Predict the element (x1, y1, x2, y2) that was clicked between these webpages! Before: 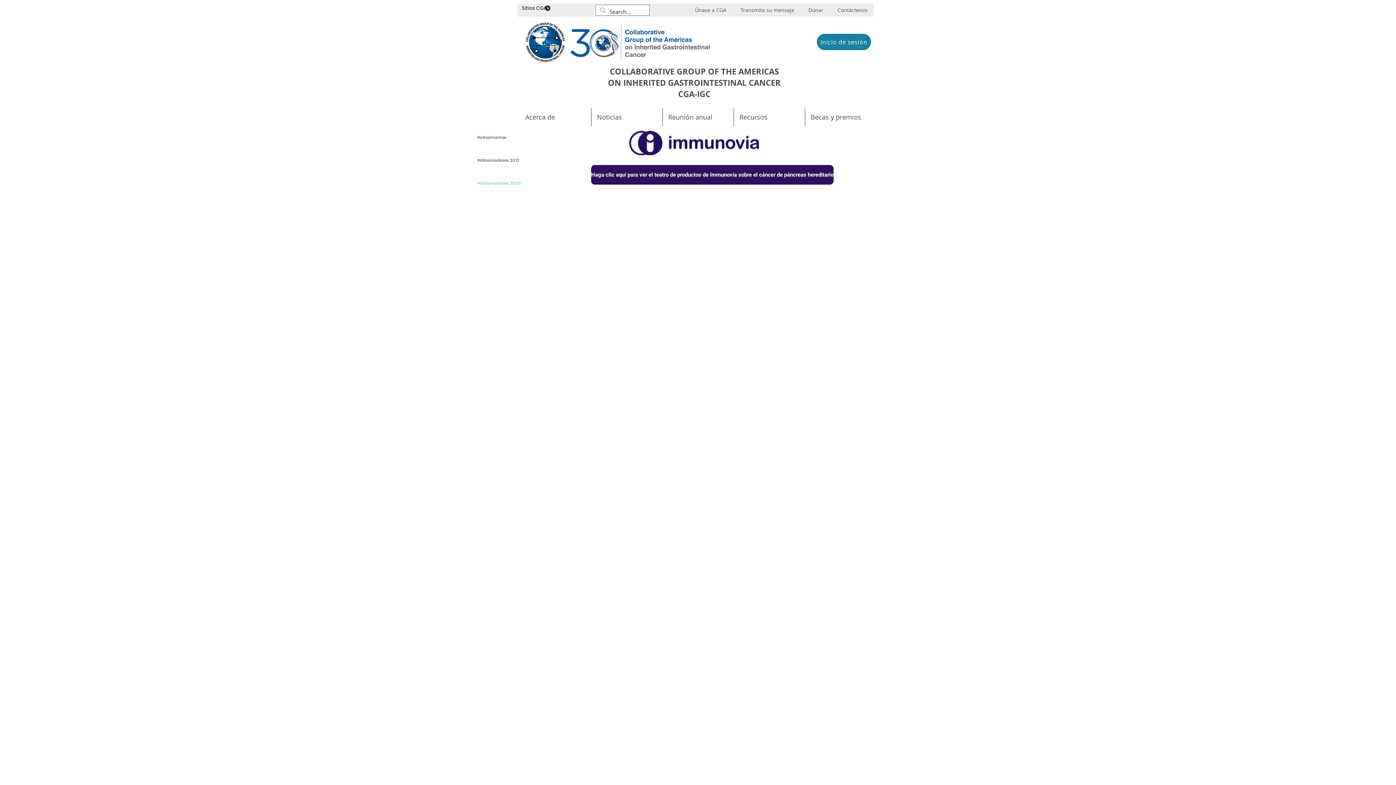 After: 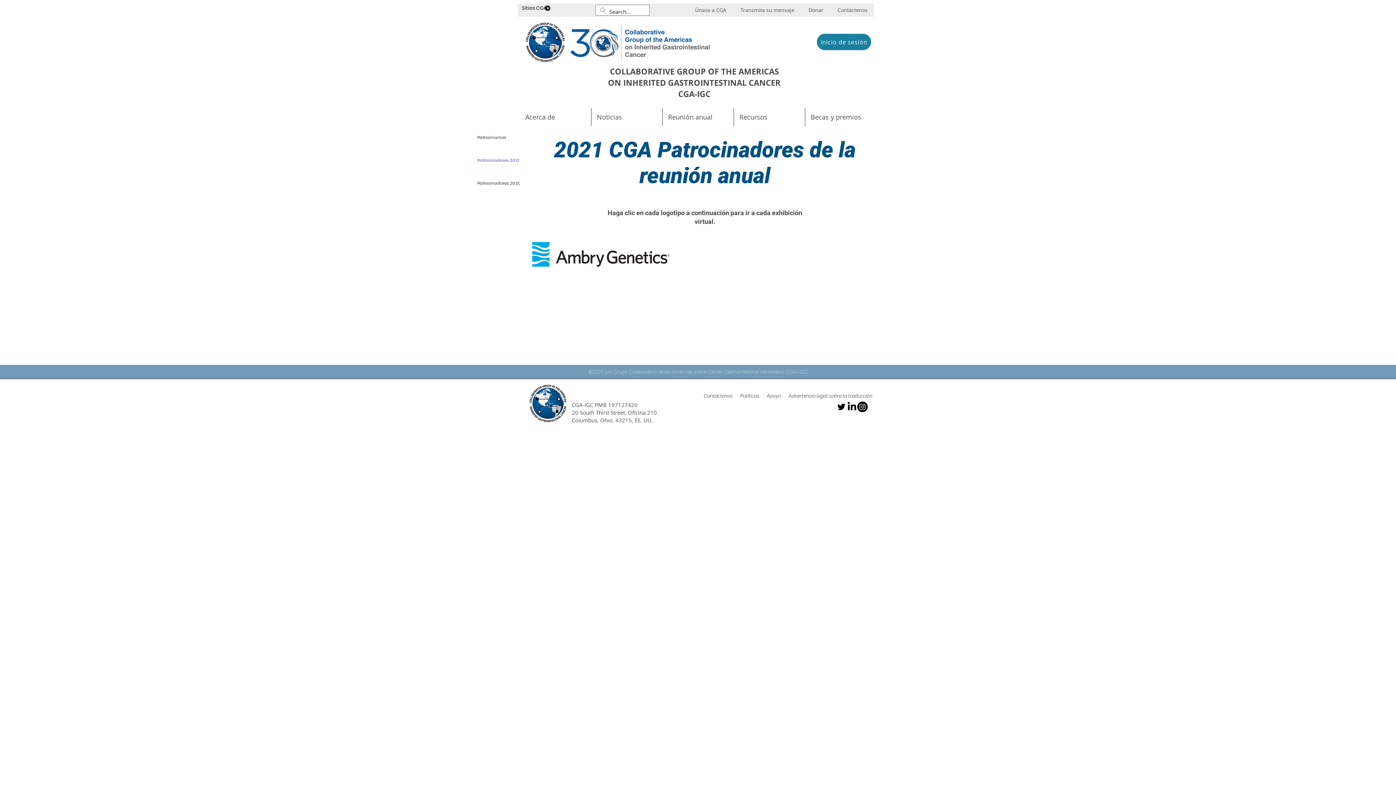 Action: bbox: (477, 149, 520, 172) label: Patrocinadores 2021